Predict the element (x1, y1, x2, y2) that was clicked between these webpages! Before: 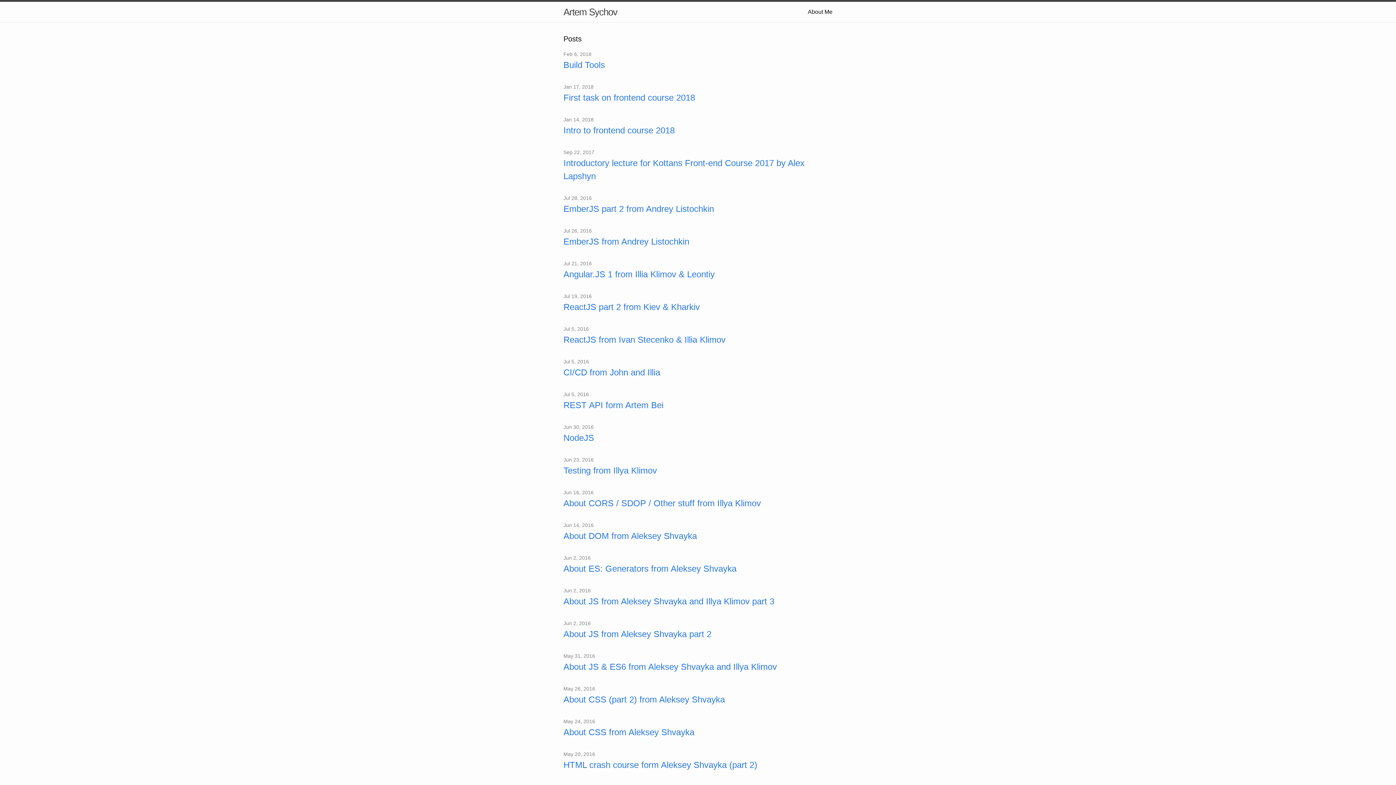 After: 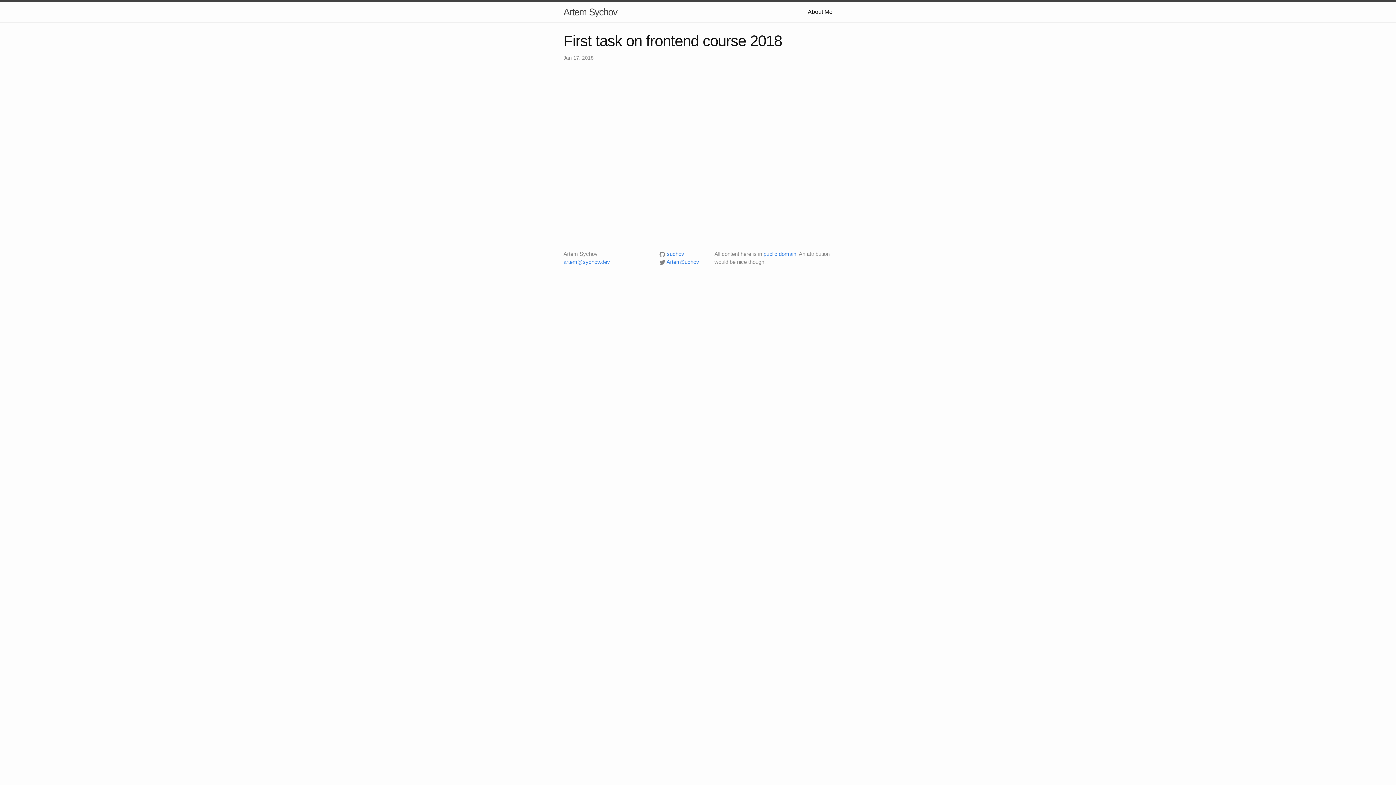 Action: label: First task on frontend course 2018 bbox: (563, 91, 832, 104)